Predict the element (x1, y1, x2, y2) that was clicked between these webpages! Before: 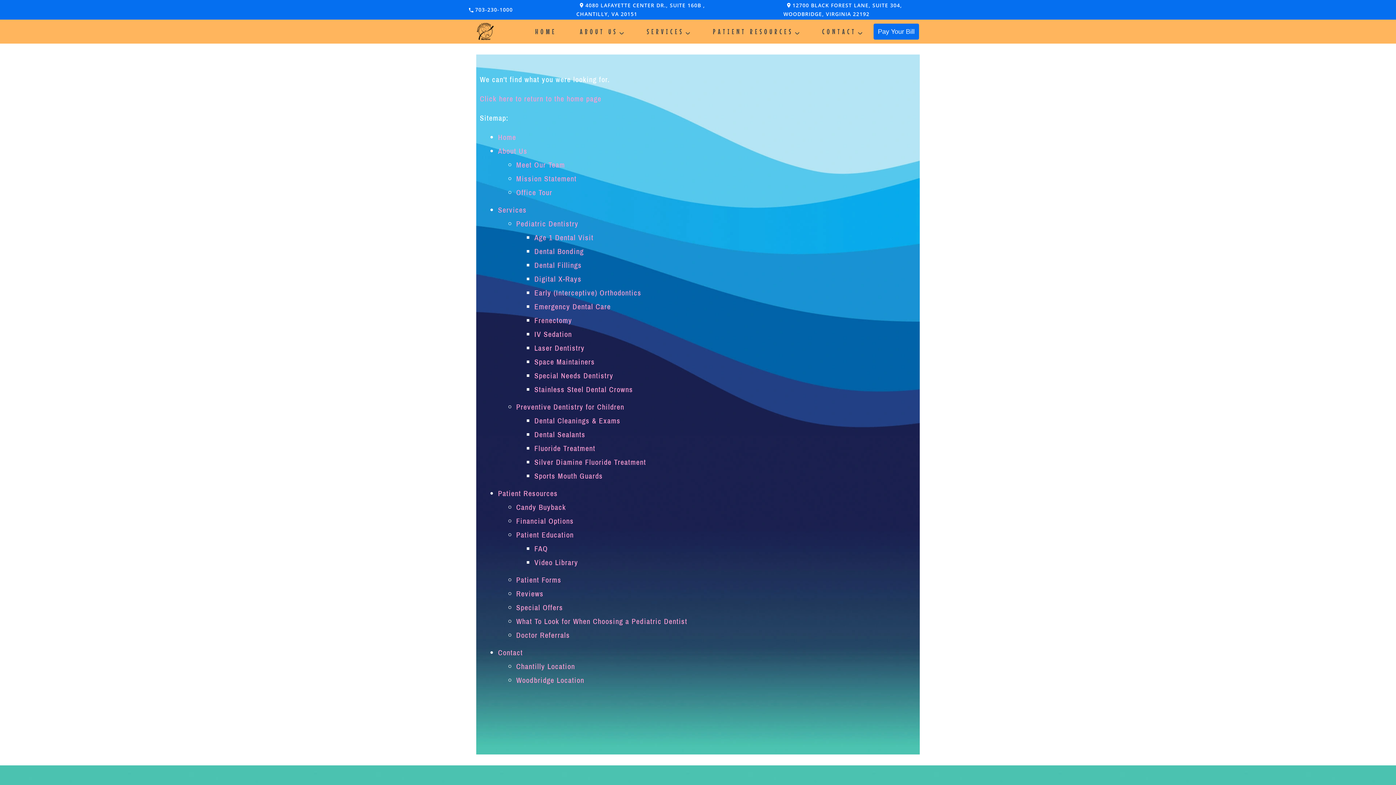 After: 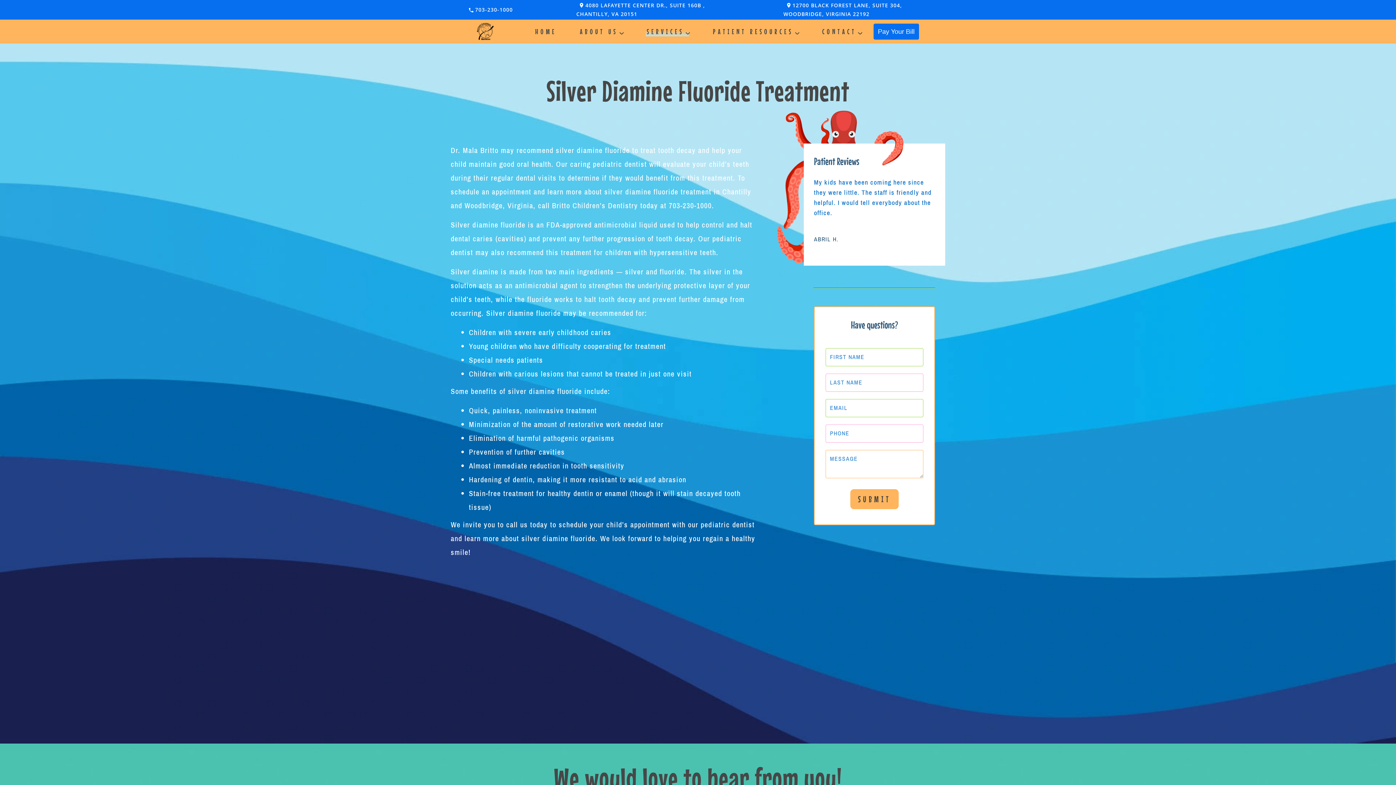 Action: bbox: (534, 457, 646, 467) label: Silver Diamine Fluoride Treatment